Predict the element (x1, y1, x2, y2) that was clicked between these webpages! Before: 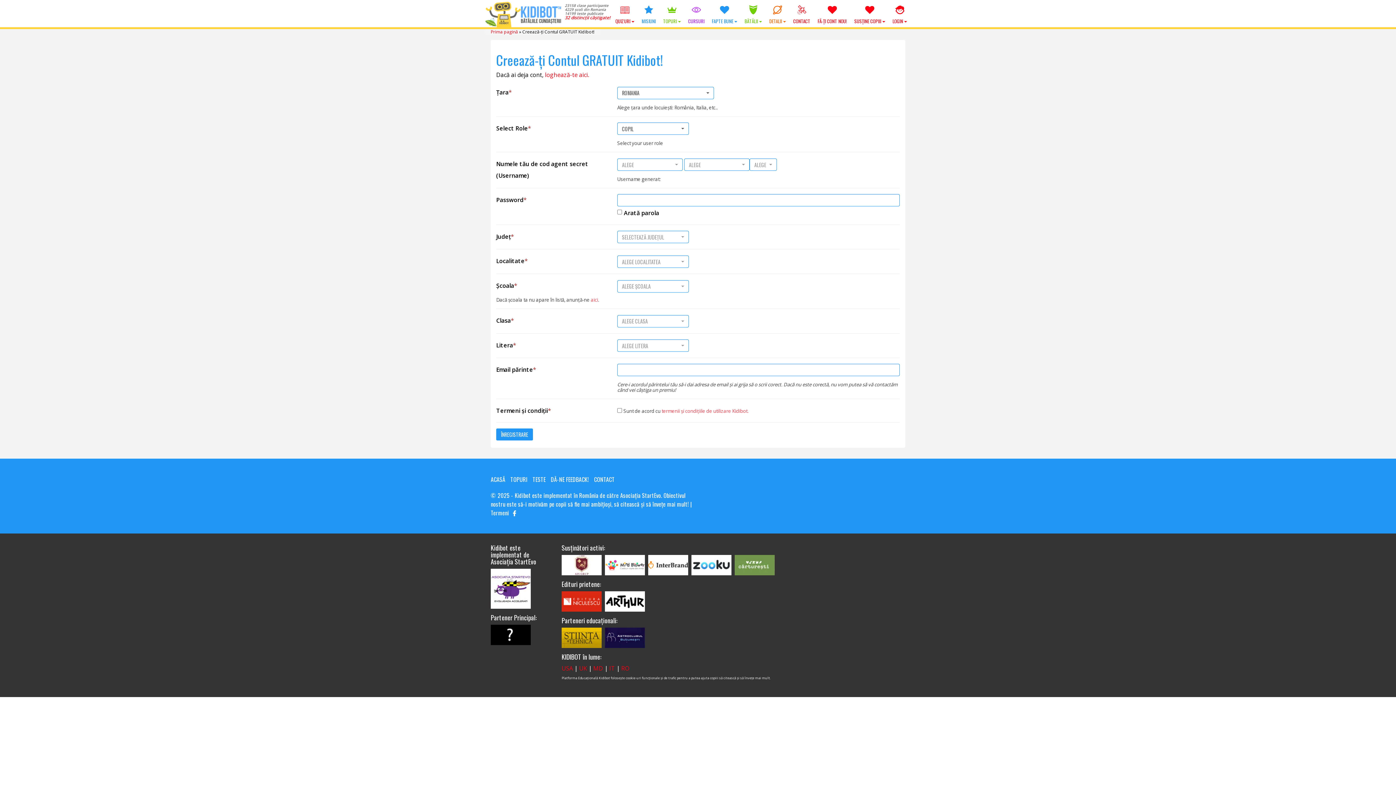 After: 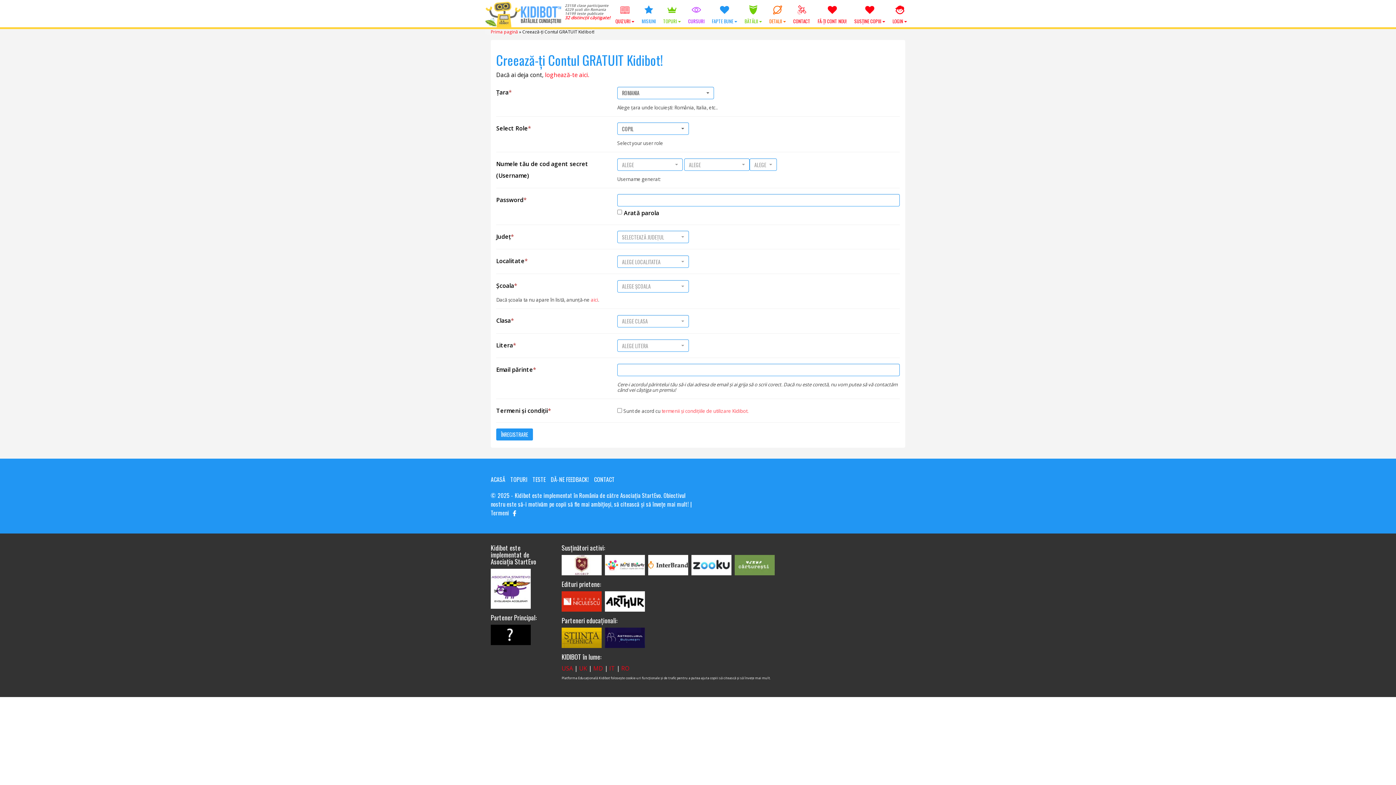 Action: bbox: (605, 634, 646, 642)